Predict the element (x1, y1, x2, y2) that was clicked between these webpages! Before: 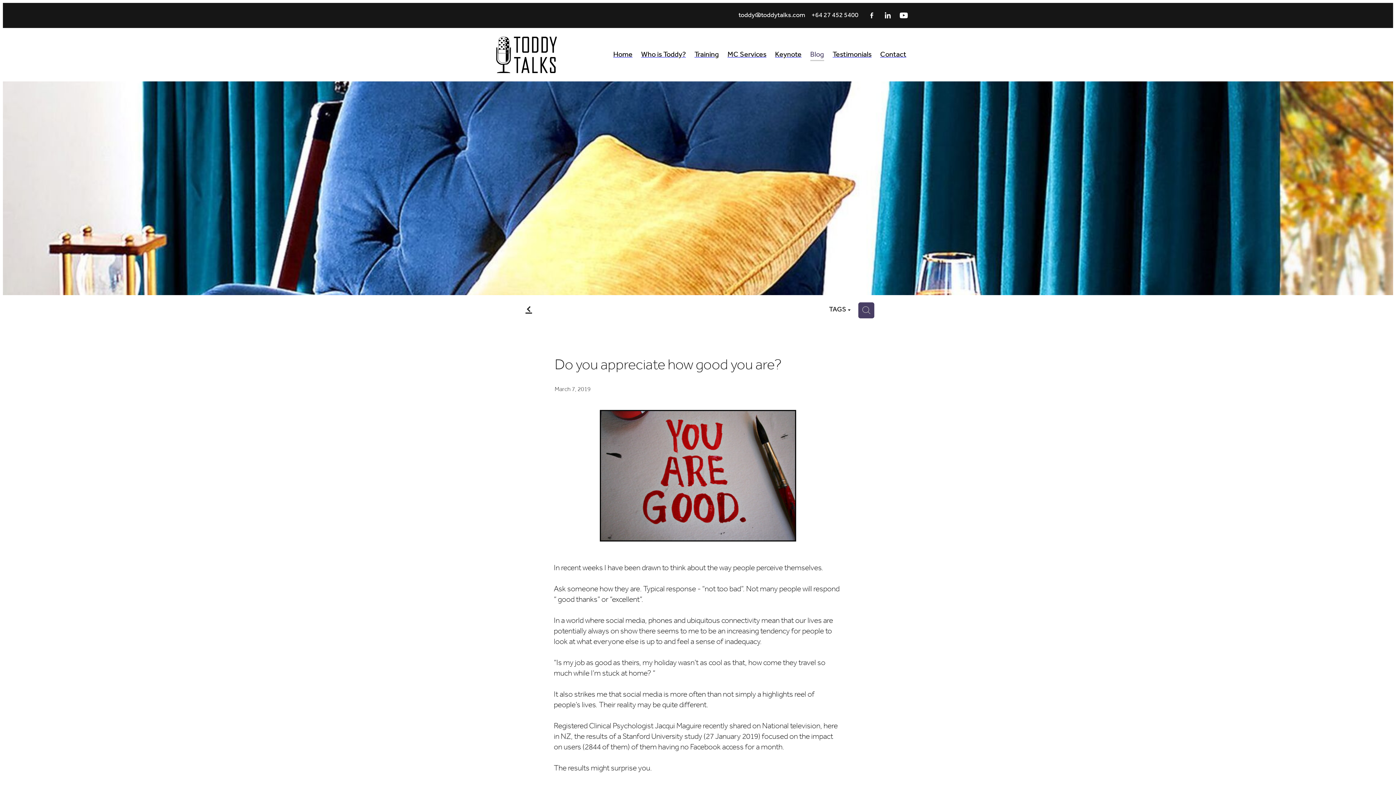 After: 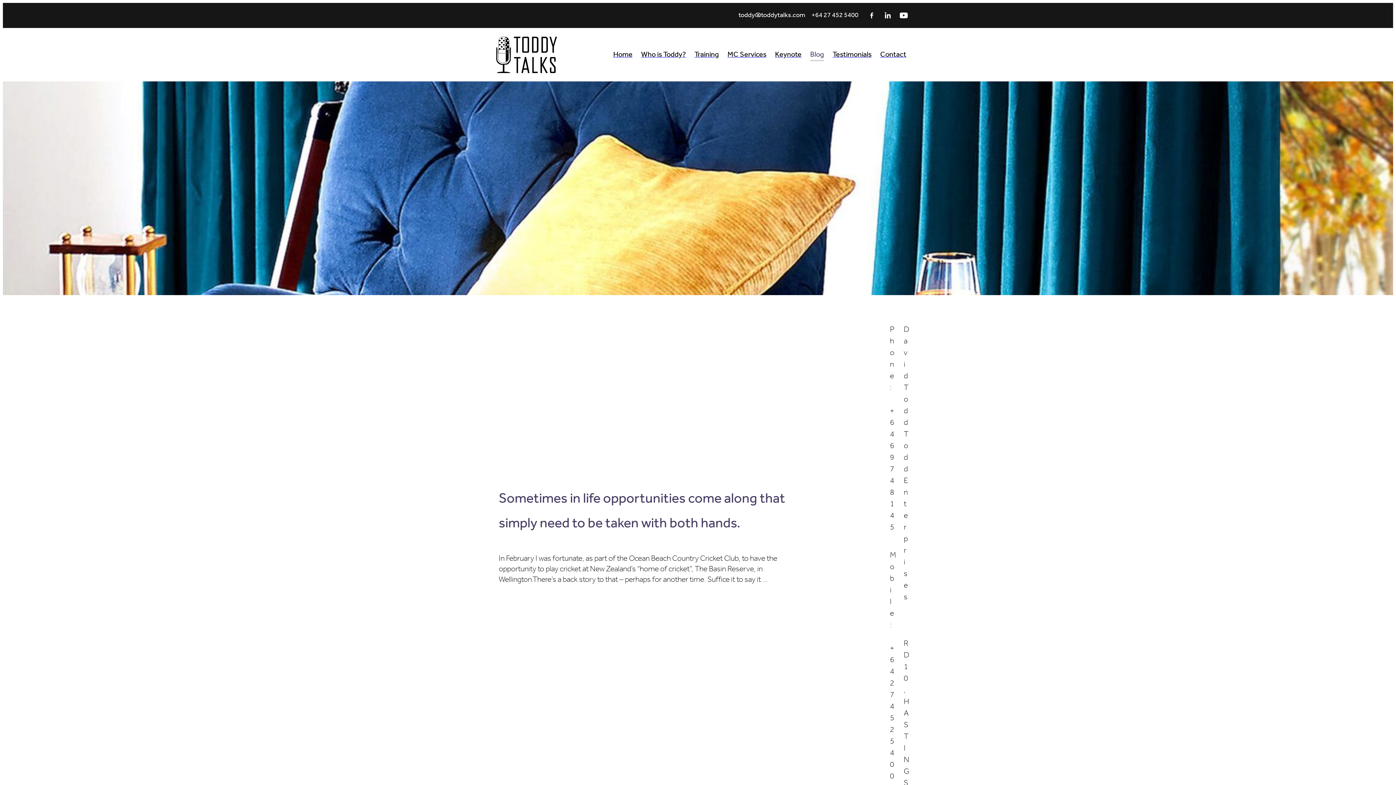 Action: label: Blog bbox: (806, 46, 828, 63)